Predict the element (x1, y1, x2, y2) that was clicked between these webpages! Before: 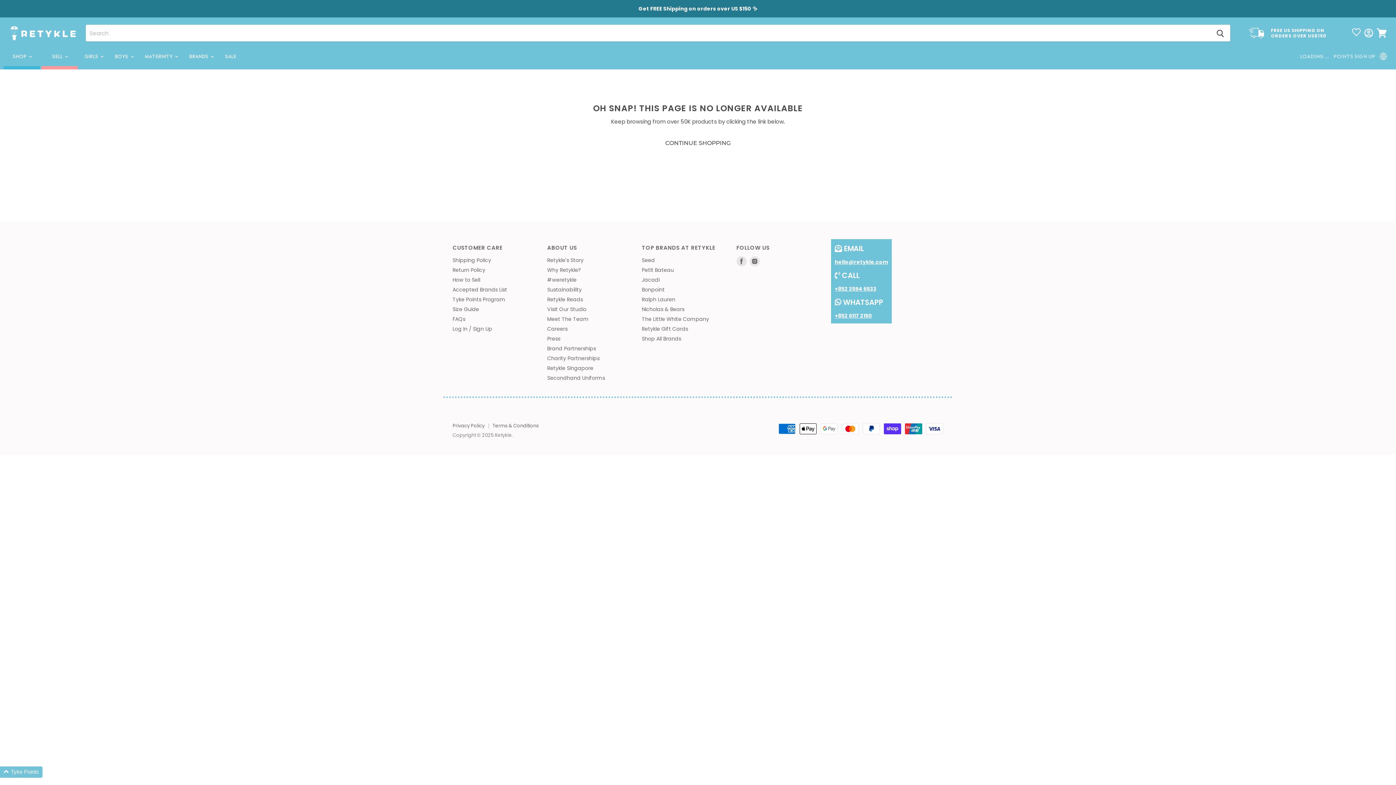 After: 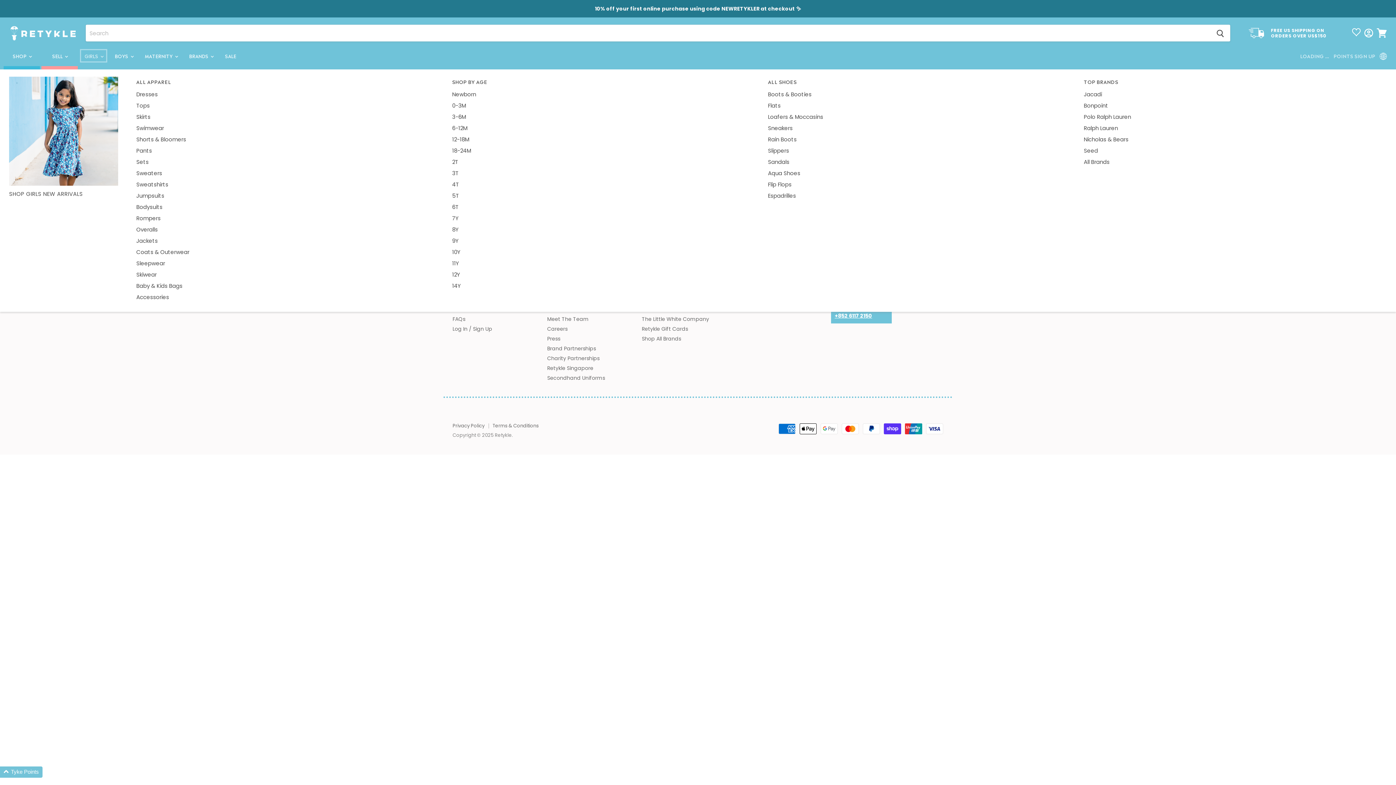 Action: bbox: (79, 48, 108, 63) label: GIRLS 